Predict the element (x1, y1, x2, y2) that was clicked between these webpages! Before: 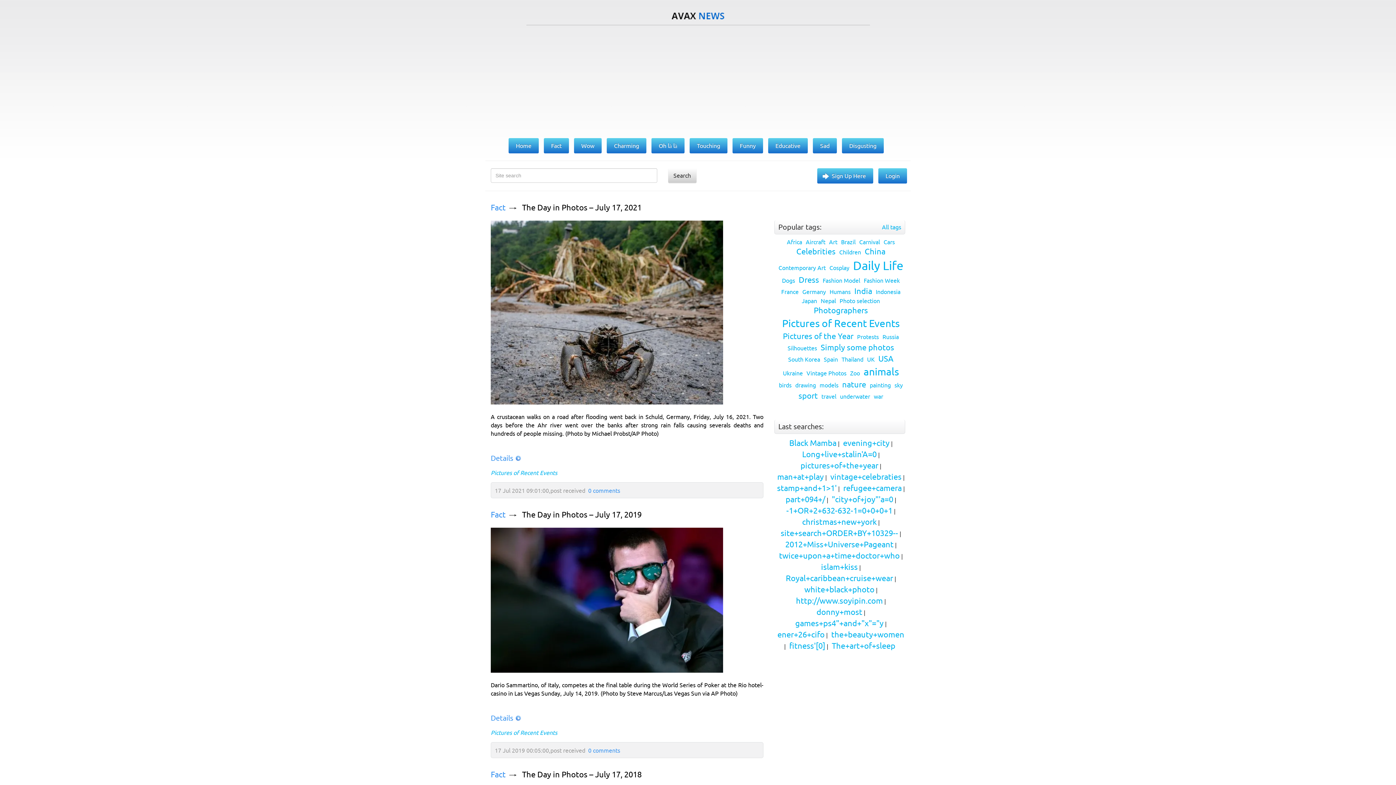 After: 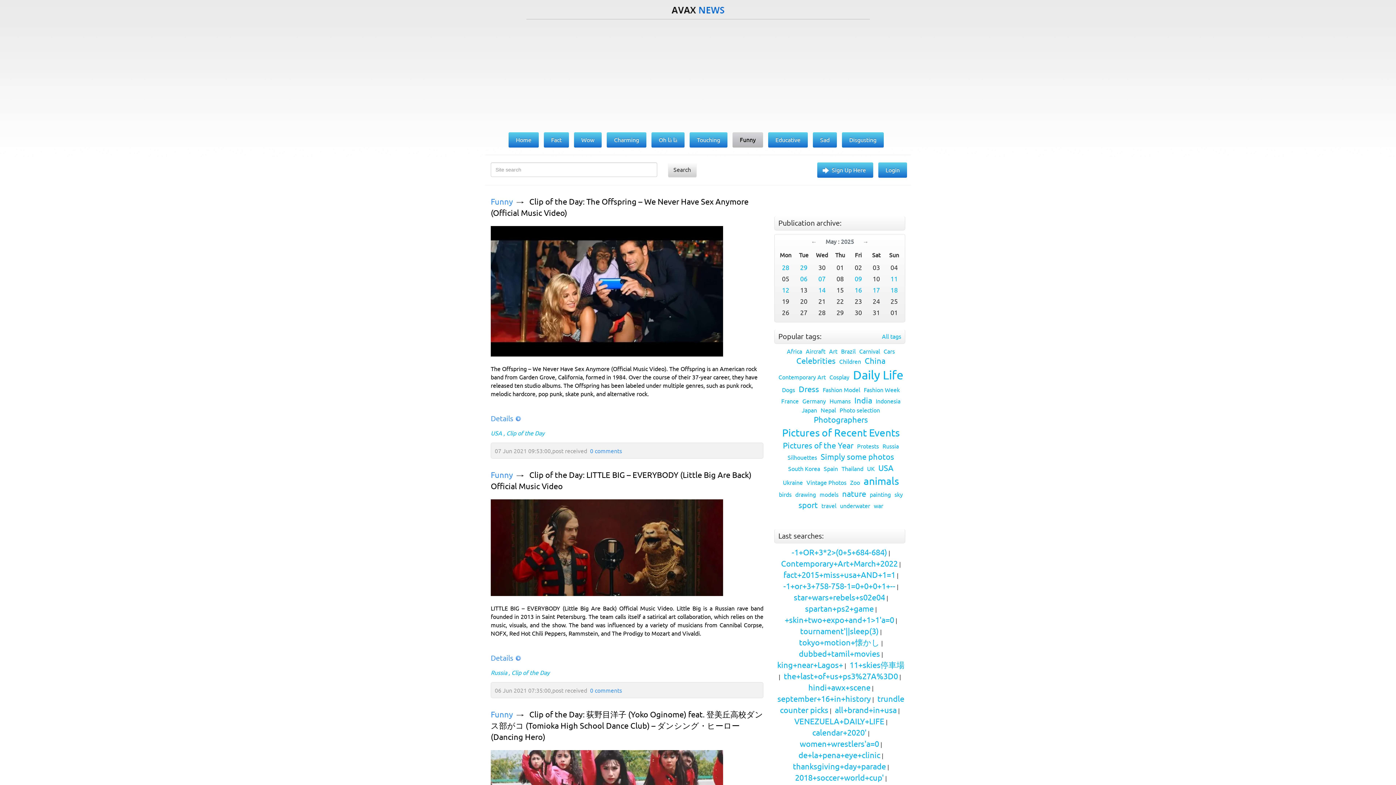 Action: bbox: (732, 138, 763, 153) label: Funny